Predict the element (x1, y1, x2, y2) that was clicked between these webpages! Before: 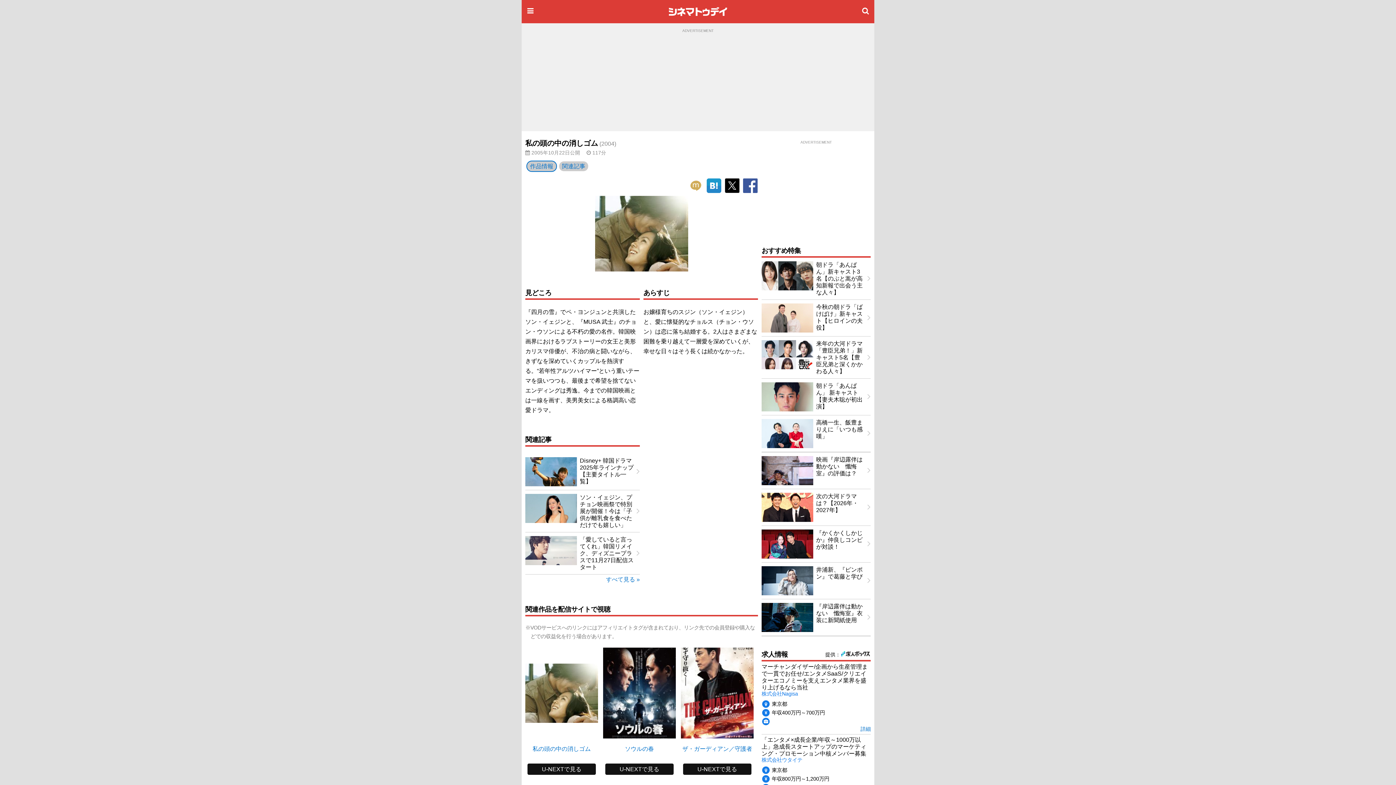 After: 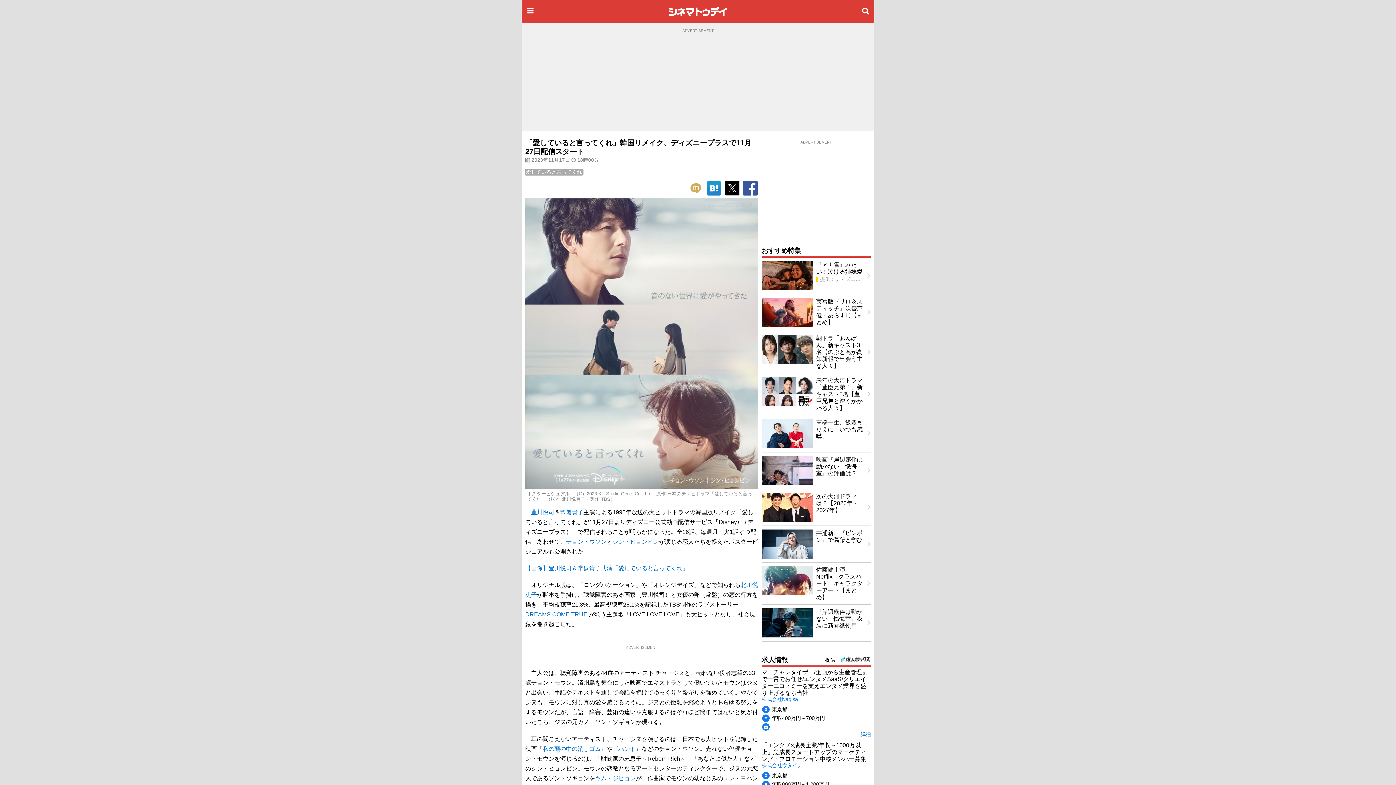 Action: bbox: (521, 532, 643, 574) label: 「愛していると言ってくれ」韓国リメイク、ディズニープラスで11月27日配信スタート